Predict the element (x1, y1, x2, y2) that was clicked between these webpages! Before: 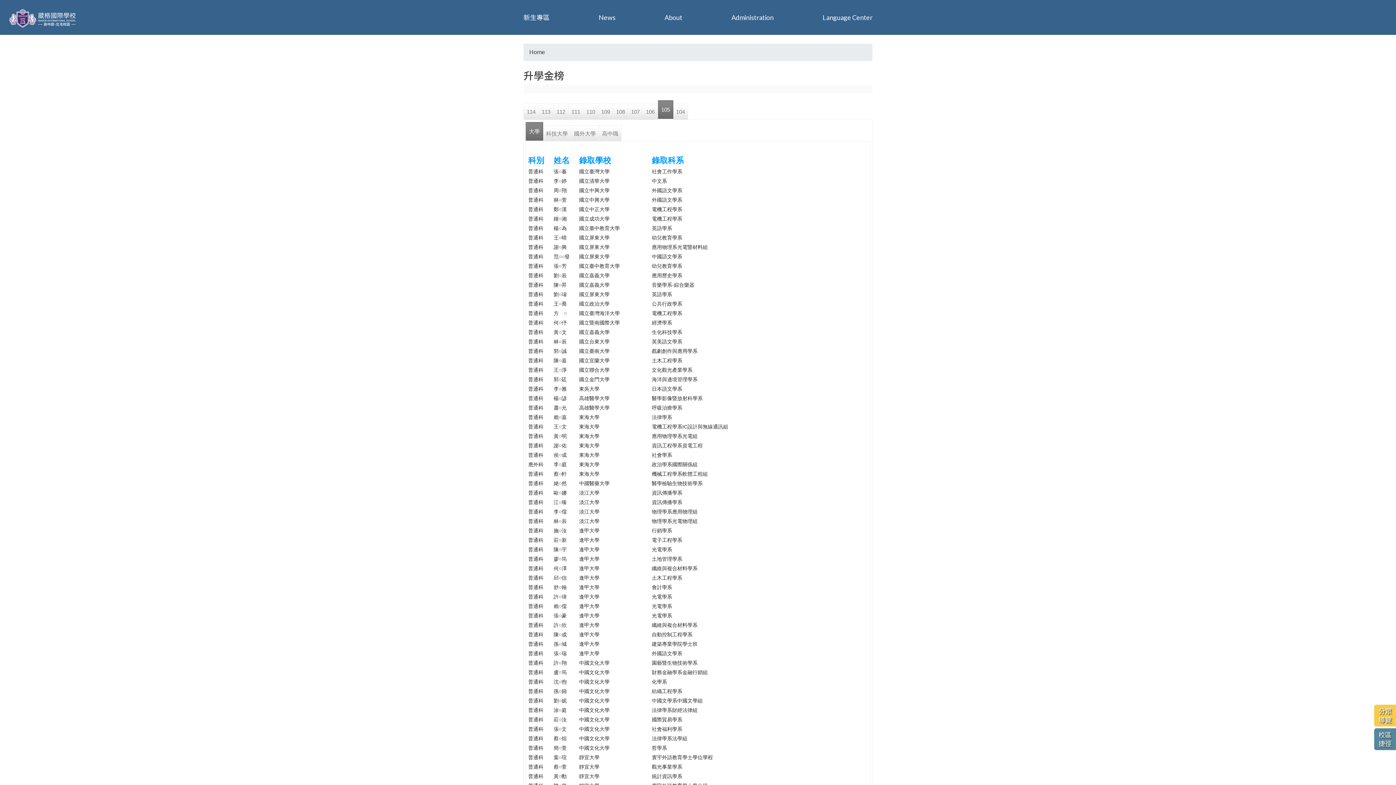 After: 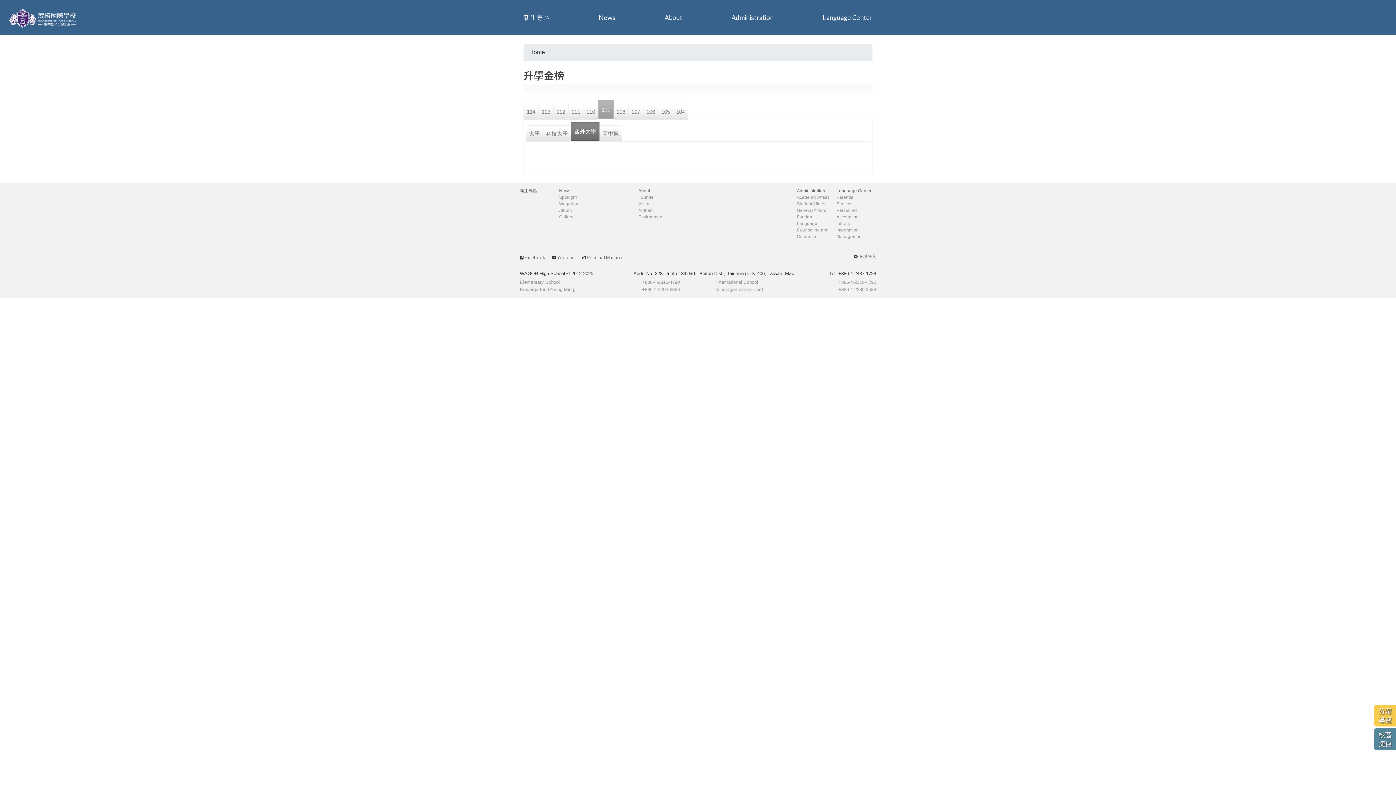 Action: label: 109 bbox: (598, 103, 613, 119)